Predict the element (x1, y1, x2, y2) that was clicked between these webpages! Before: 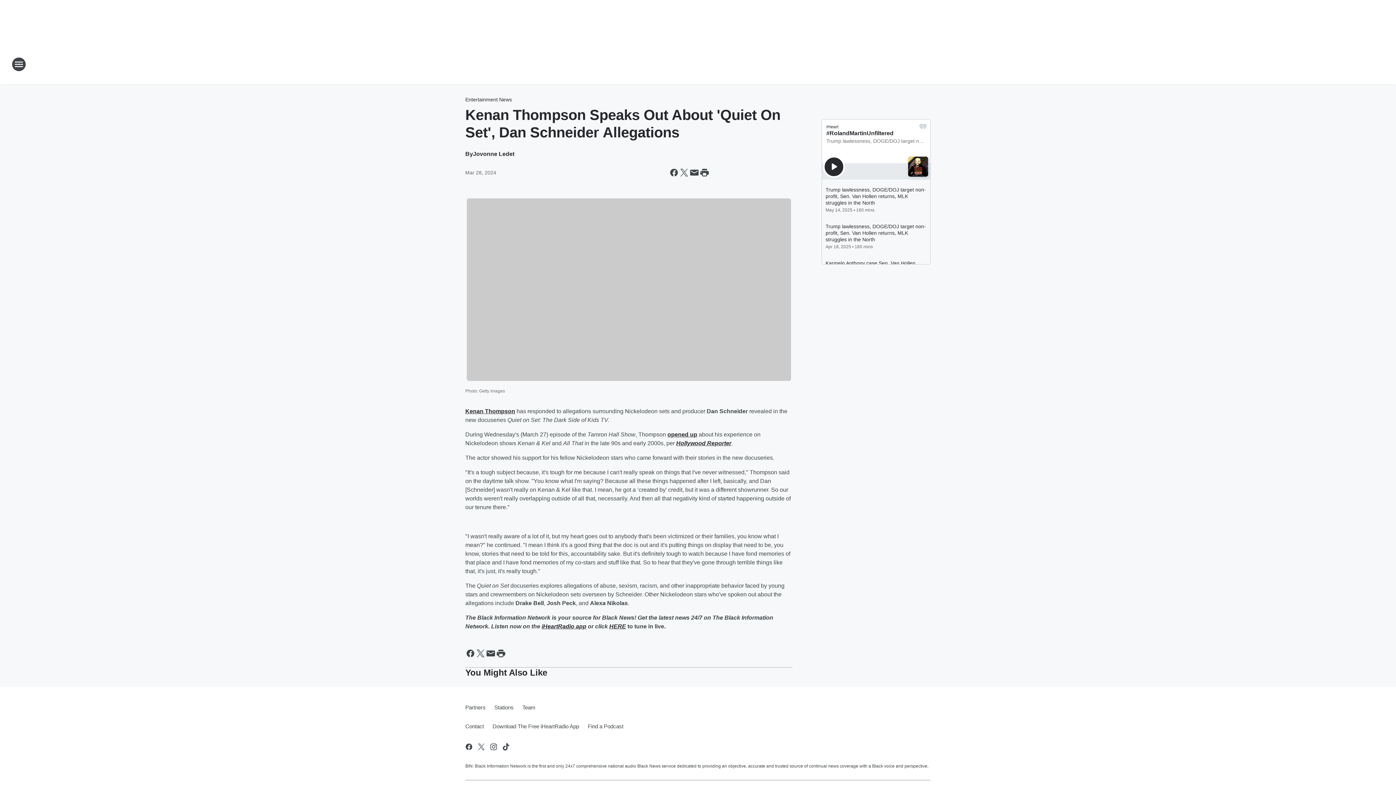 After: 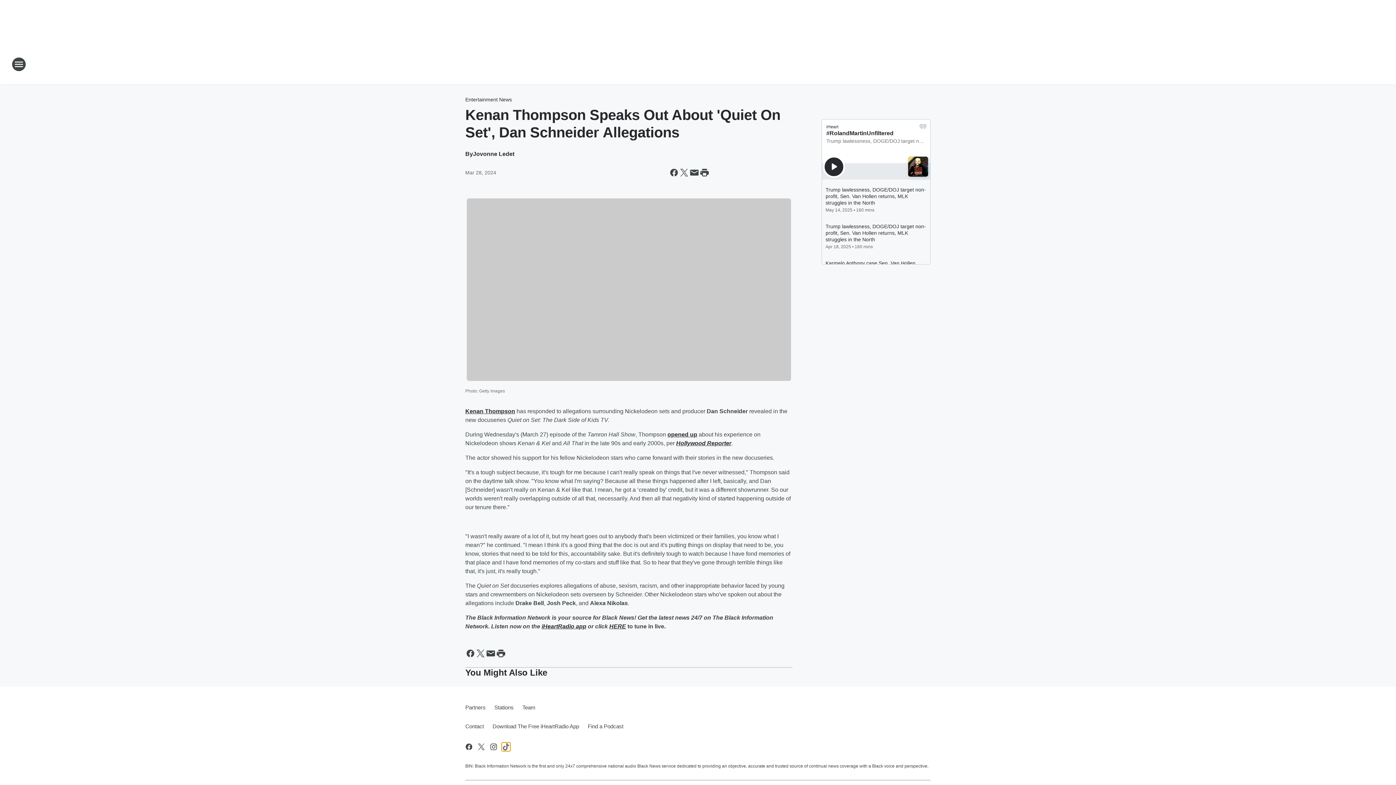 Action: label: Visit us on tiktok bbox: (501, 742, 510, 751)